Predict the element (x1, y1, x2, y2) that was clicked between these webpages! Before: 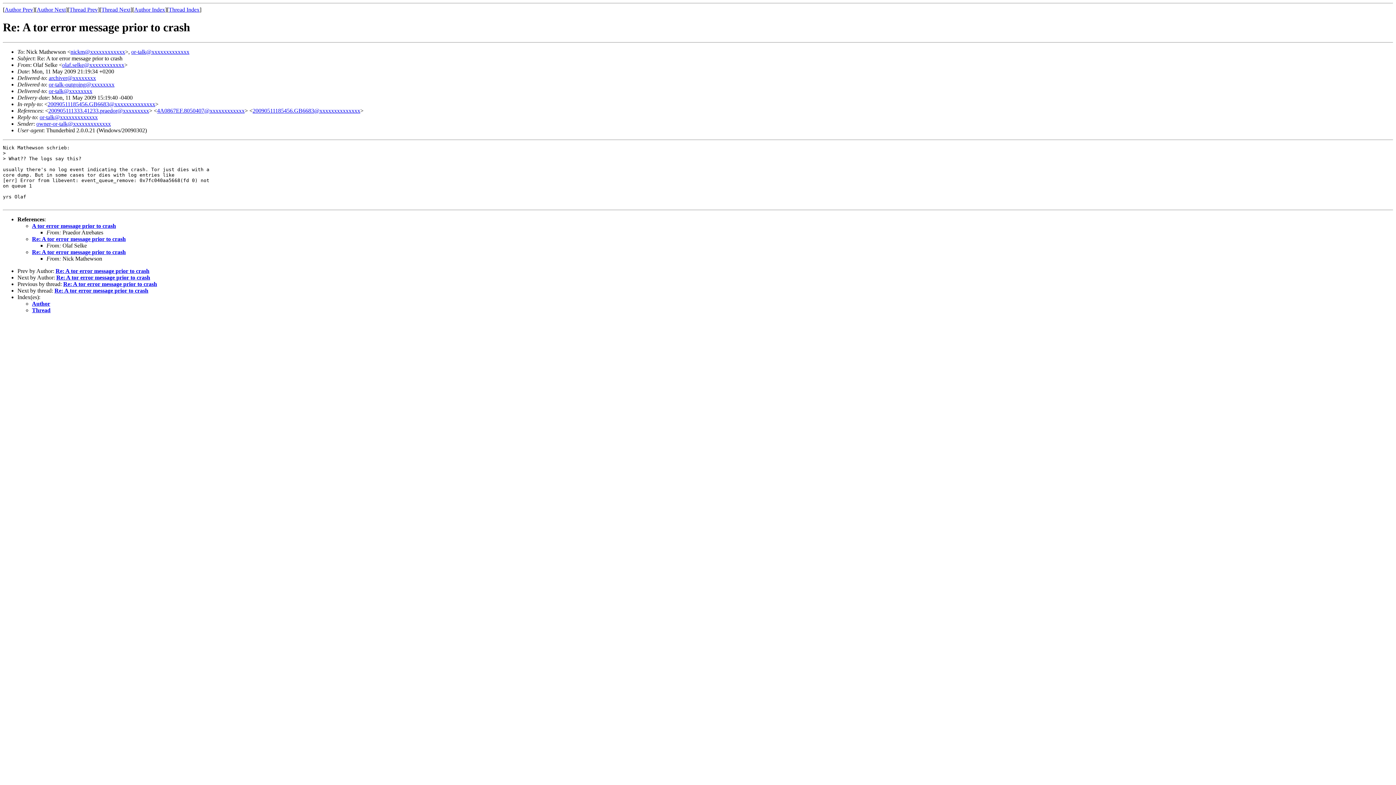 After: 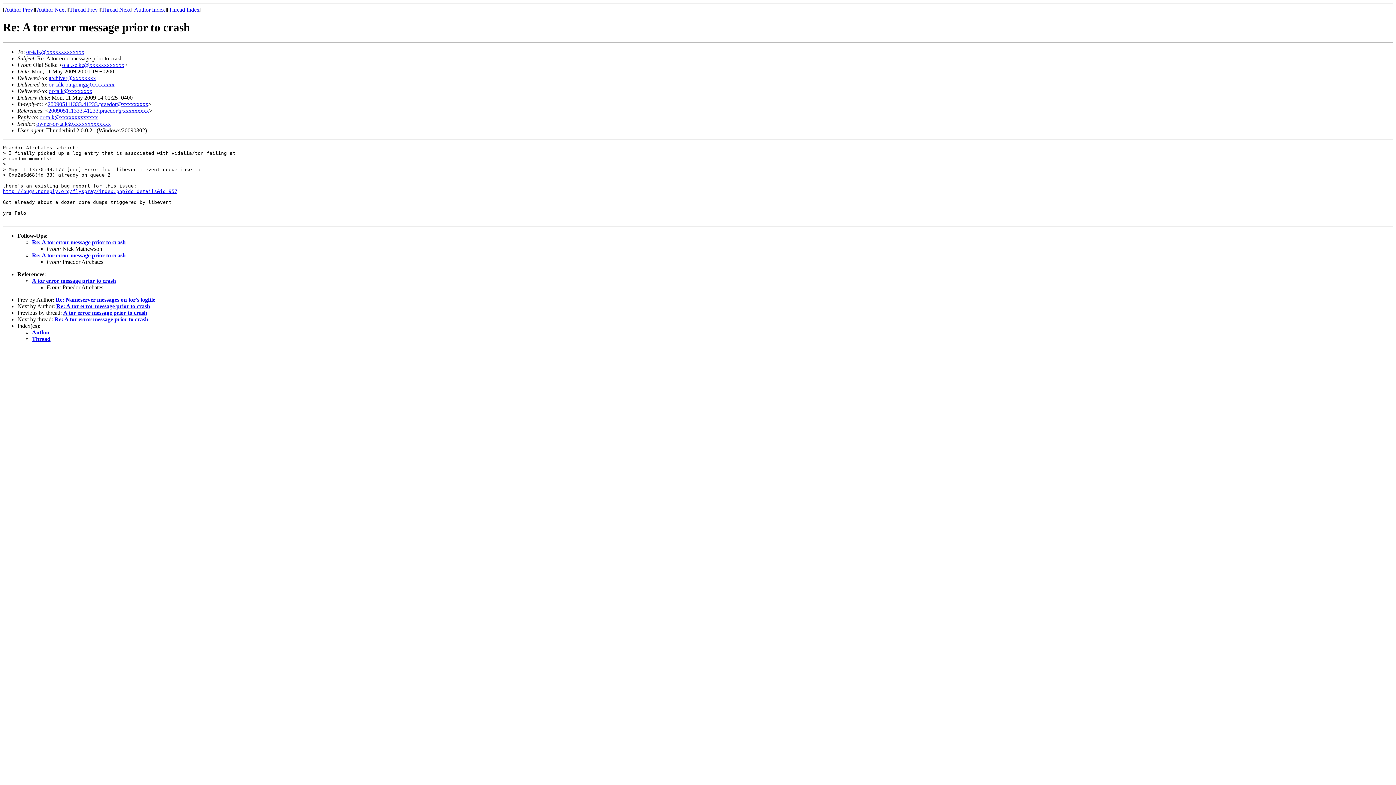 Action: label: Re: A tor error message prior to crash bbox: (32, 235, 125, 242)